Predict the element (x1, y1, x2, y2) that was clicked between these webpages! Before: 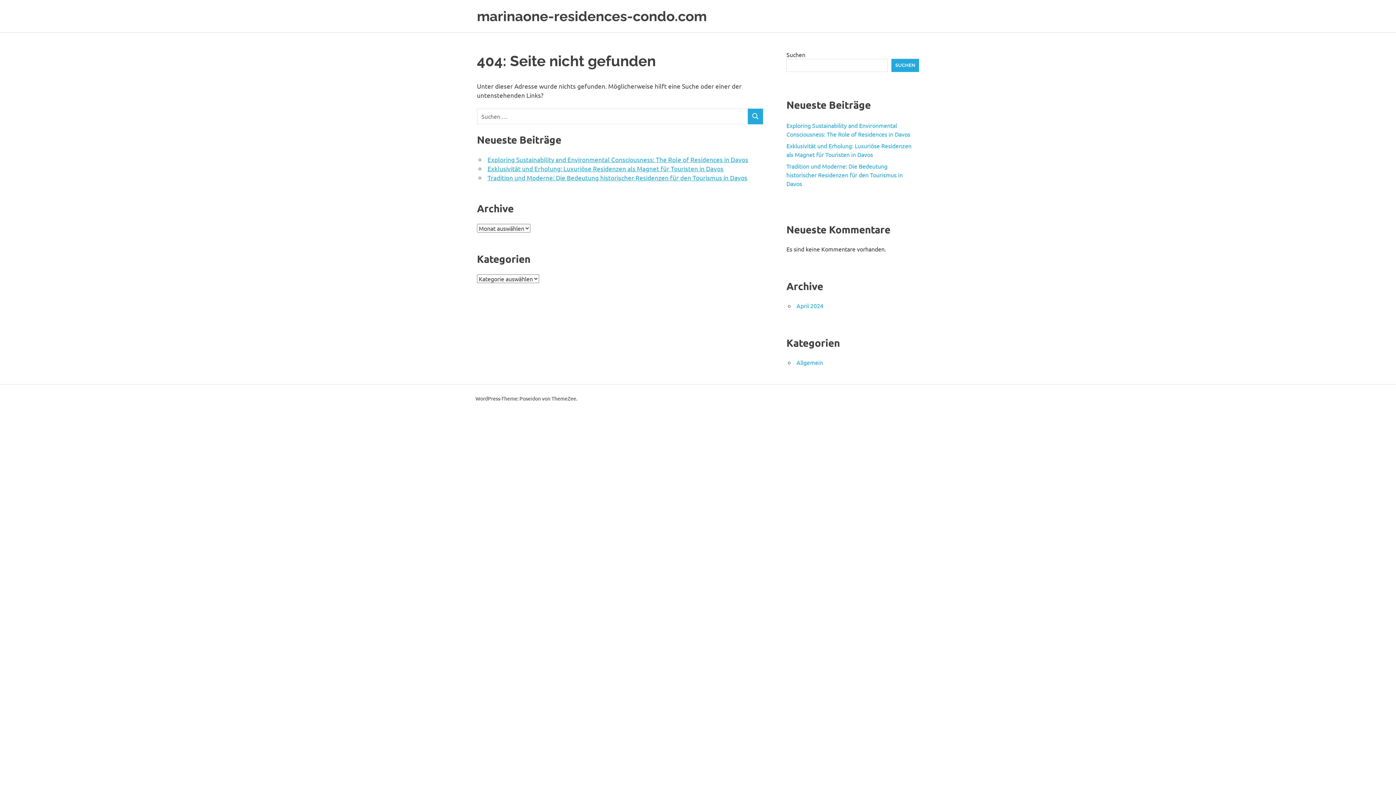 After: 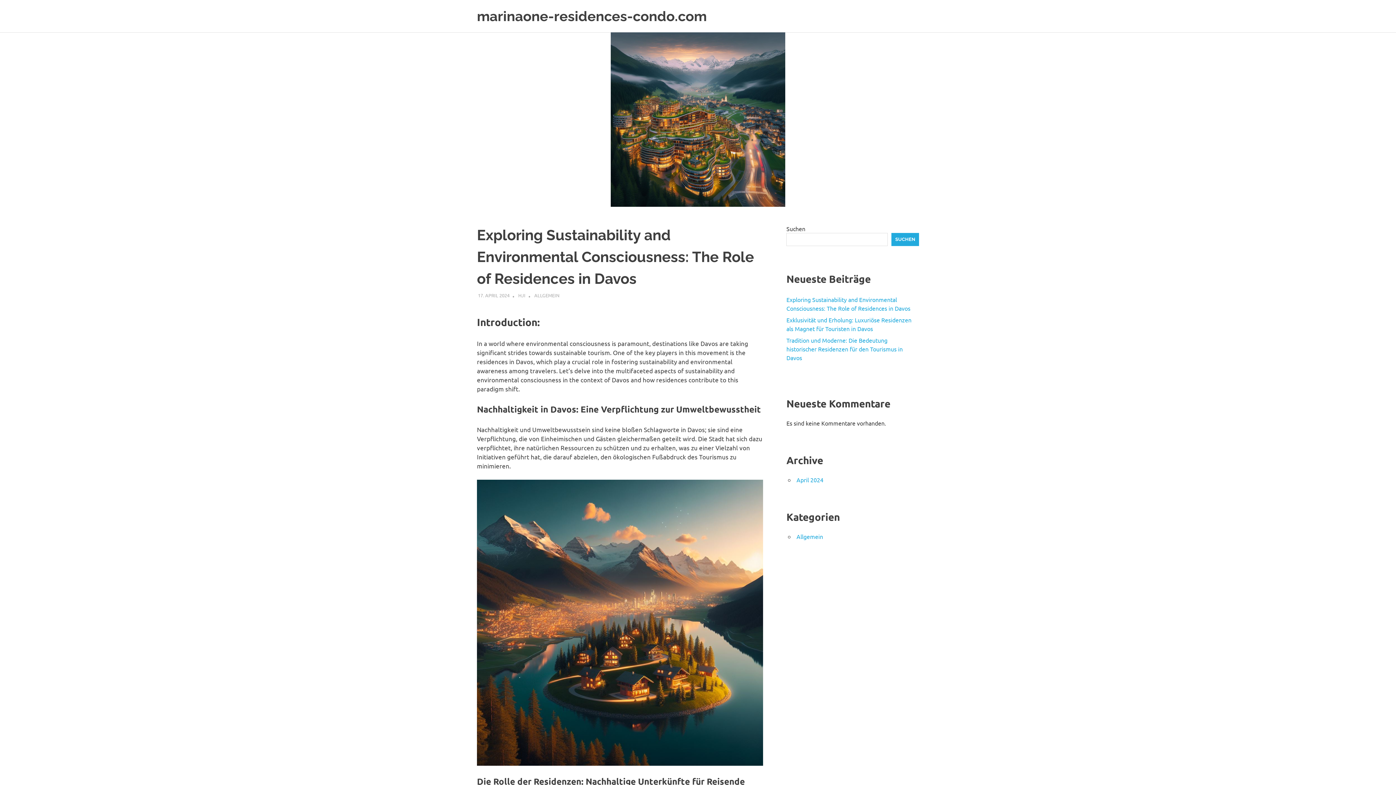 Action: bbox: (487, 155, 748, 163) label: Exploring Sustainability and Environmental Consciousness: The Role of Residences in Davos